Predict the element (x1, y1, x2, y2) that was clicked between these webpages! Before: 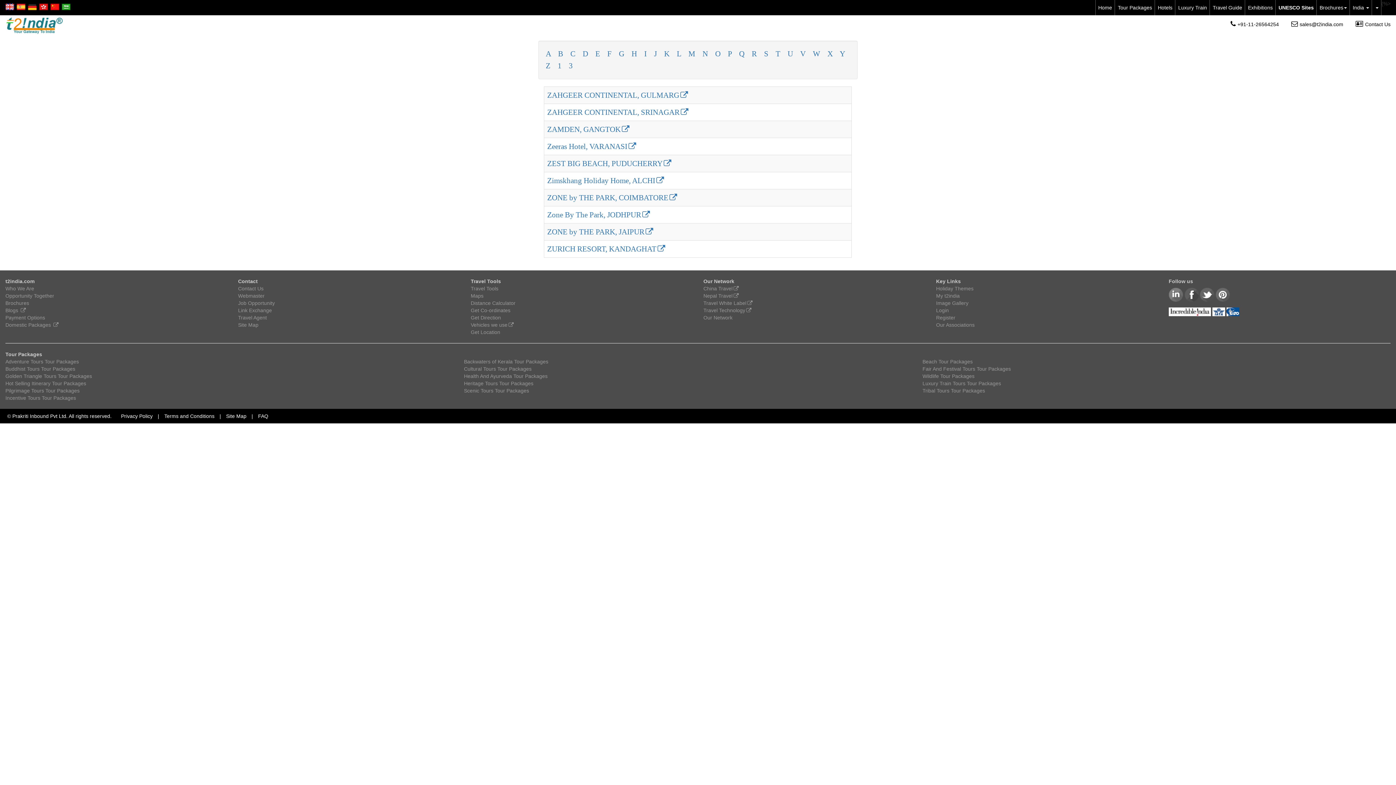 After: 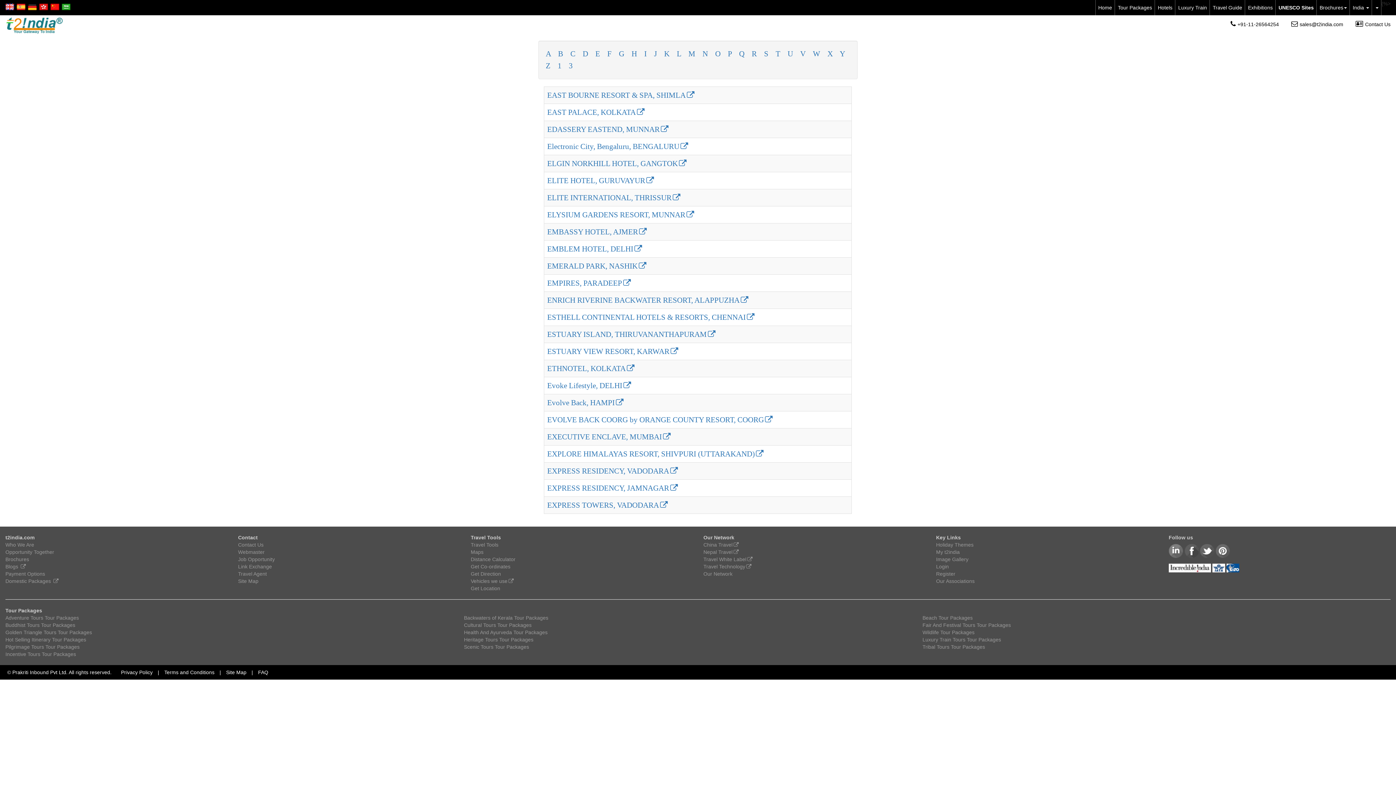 Action: label: E bbox: (595, 49, 600, 58)